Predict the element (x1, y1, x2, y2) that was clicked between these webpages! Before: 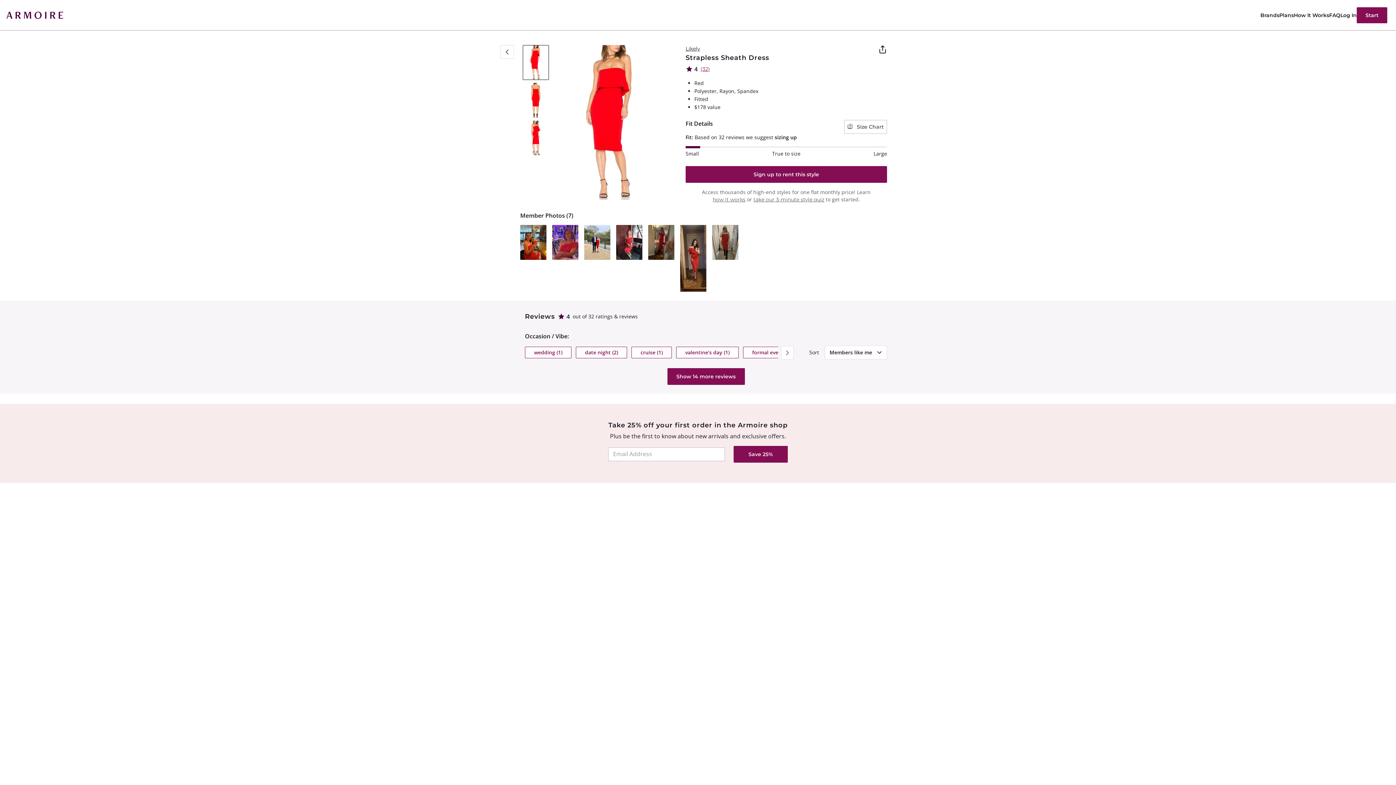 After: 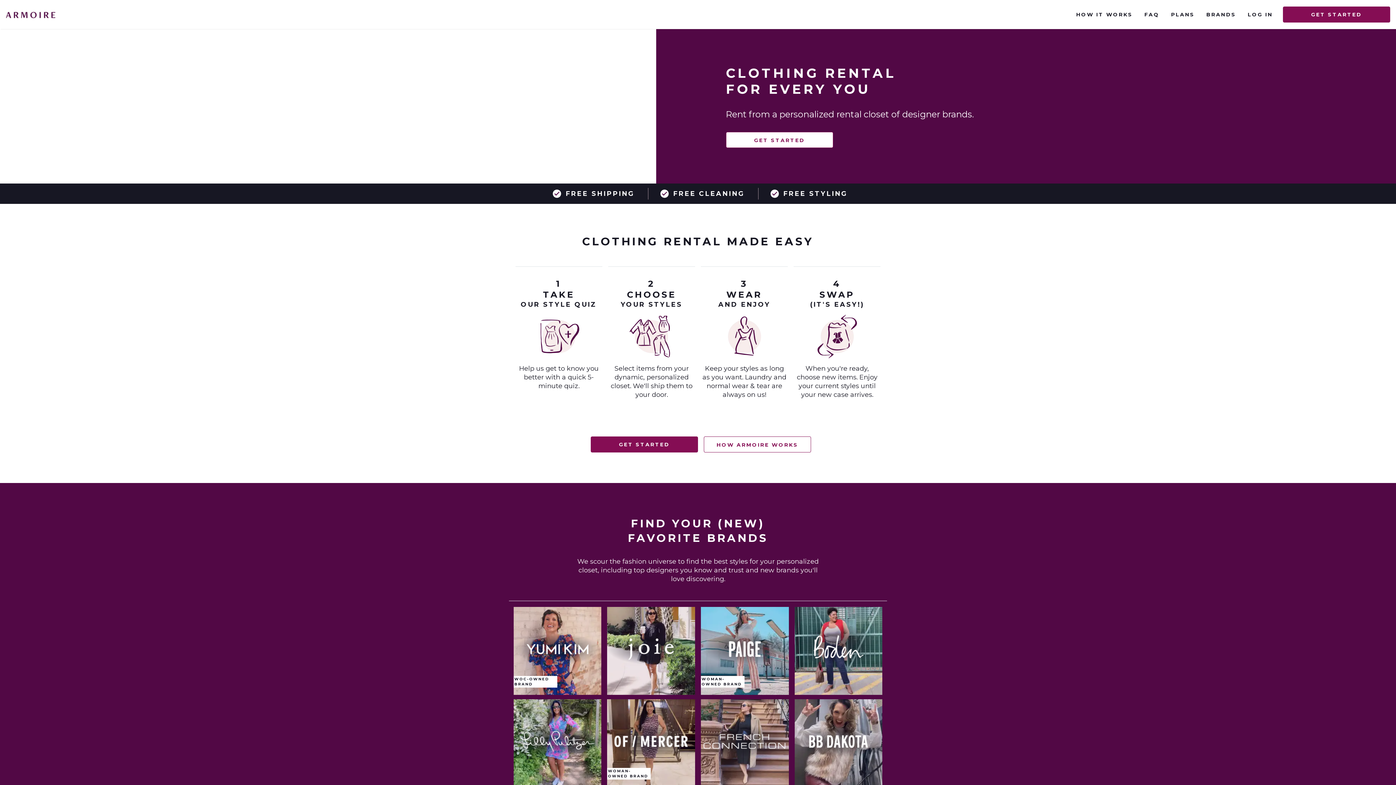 Action: bbox: (0, 0, 63, 30)